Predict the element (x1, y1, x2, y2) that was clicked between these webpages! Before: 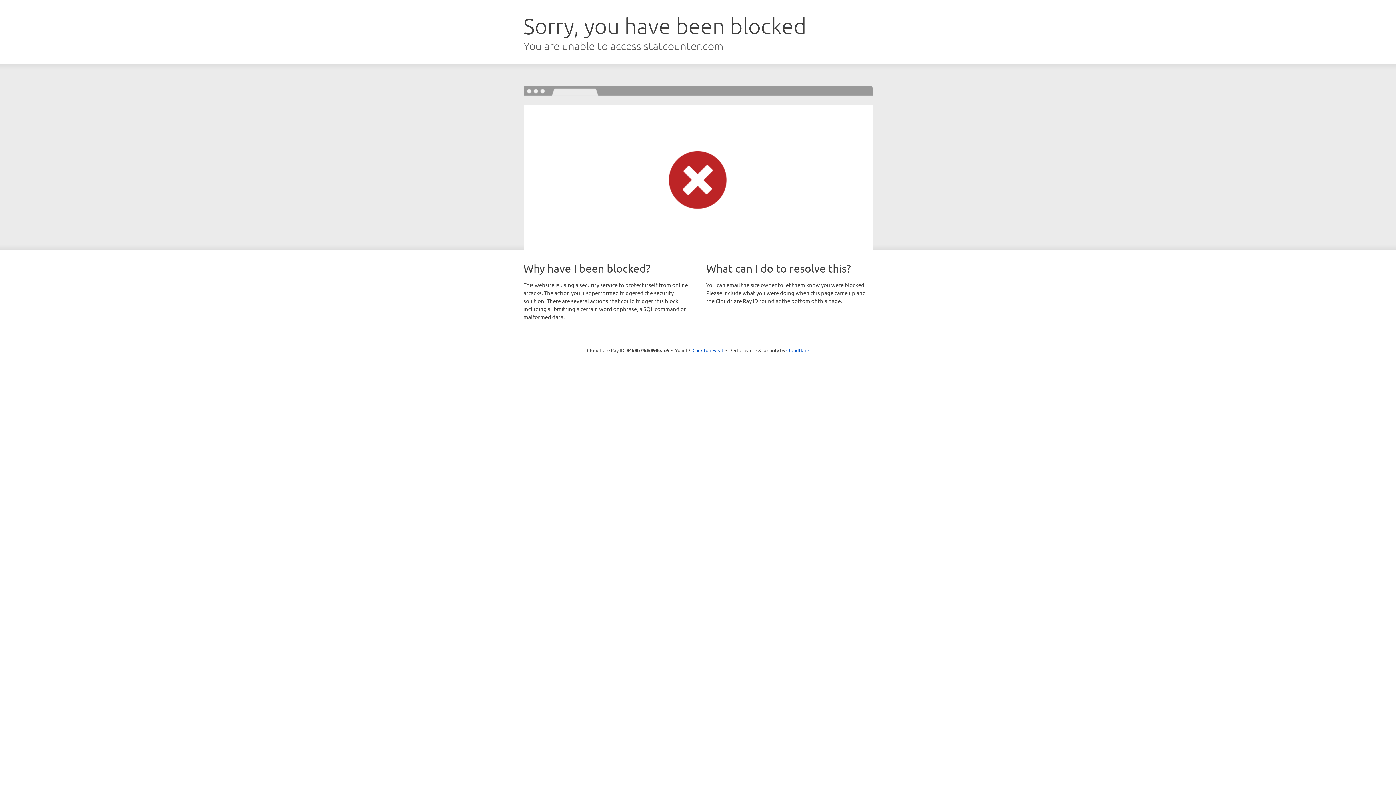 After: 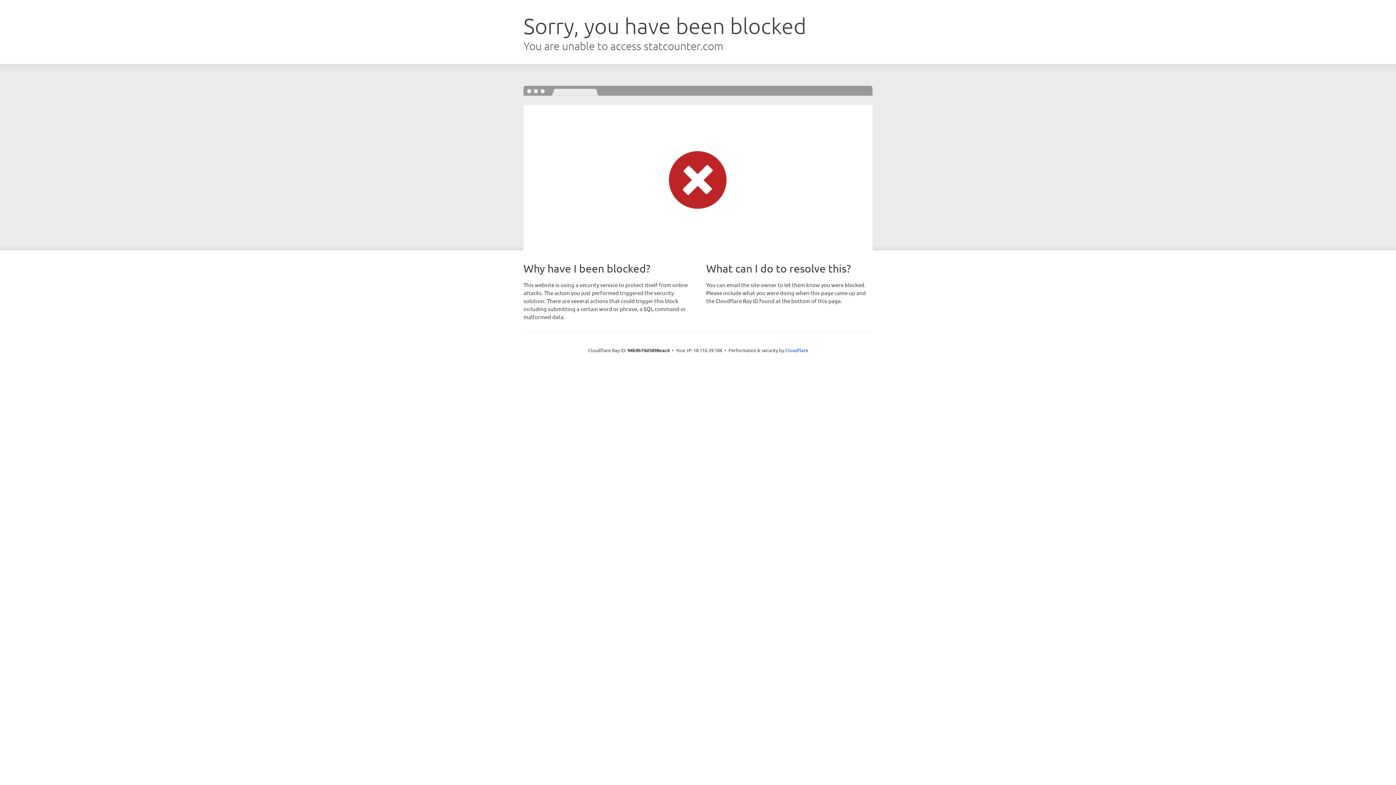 Action: label: Click to reveal bbox: (692, 346, 723, 353)